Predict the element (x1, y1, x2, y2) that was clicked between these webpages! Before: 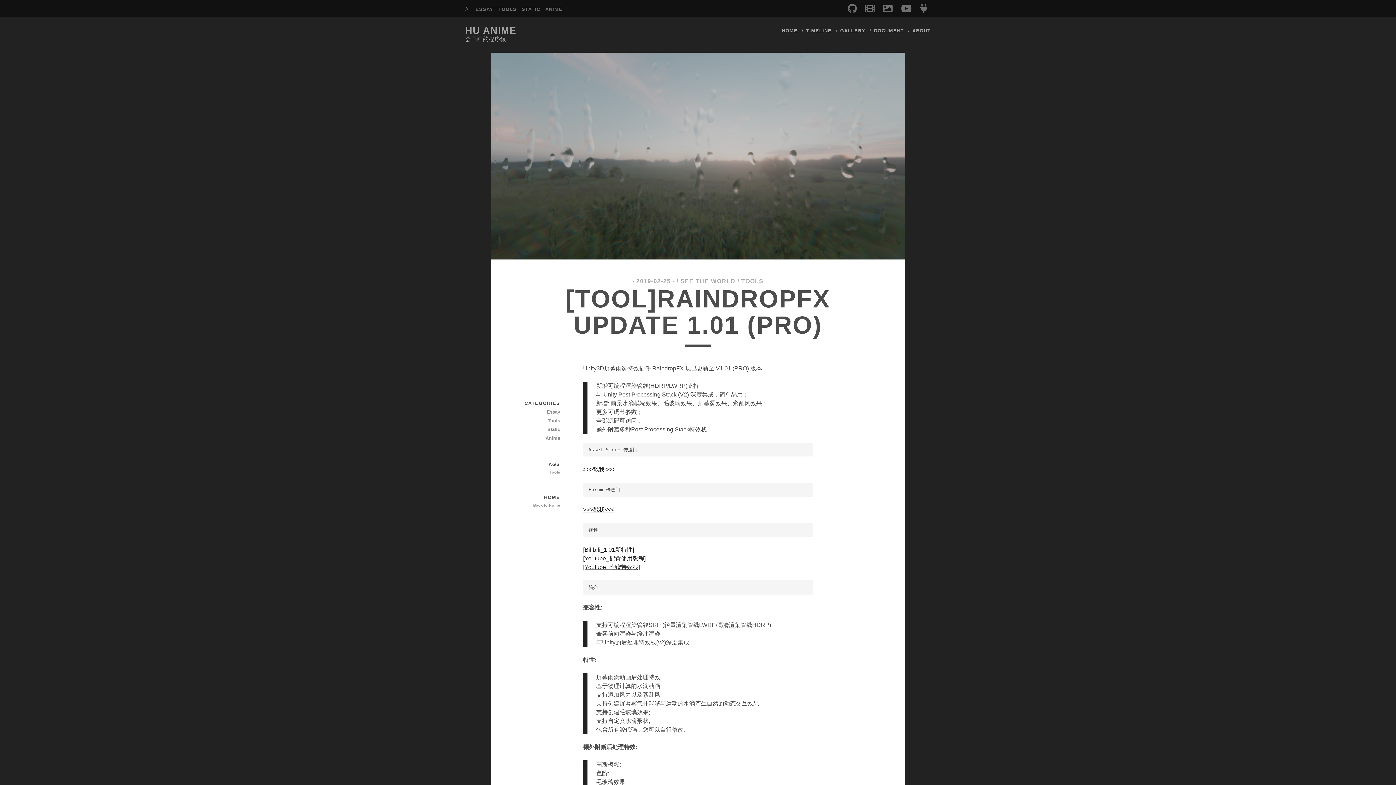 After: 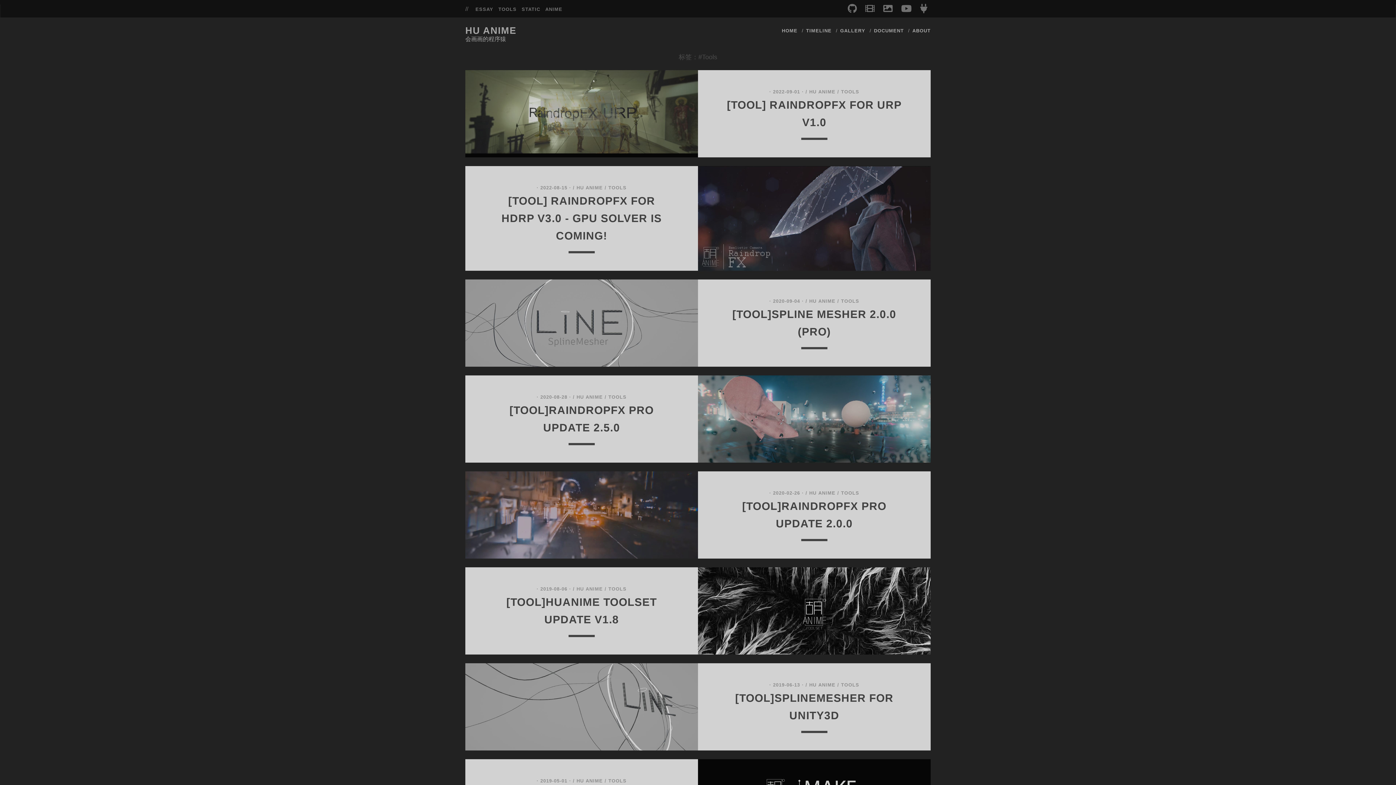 Action: bbox: (741, 278, 763, 284) label: TOOLS